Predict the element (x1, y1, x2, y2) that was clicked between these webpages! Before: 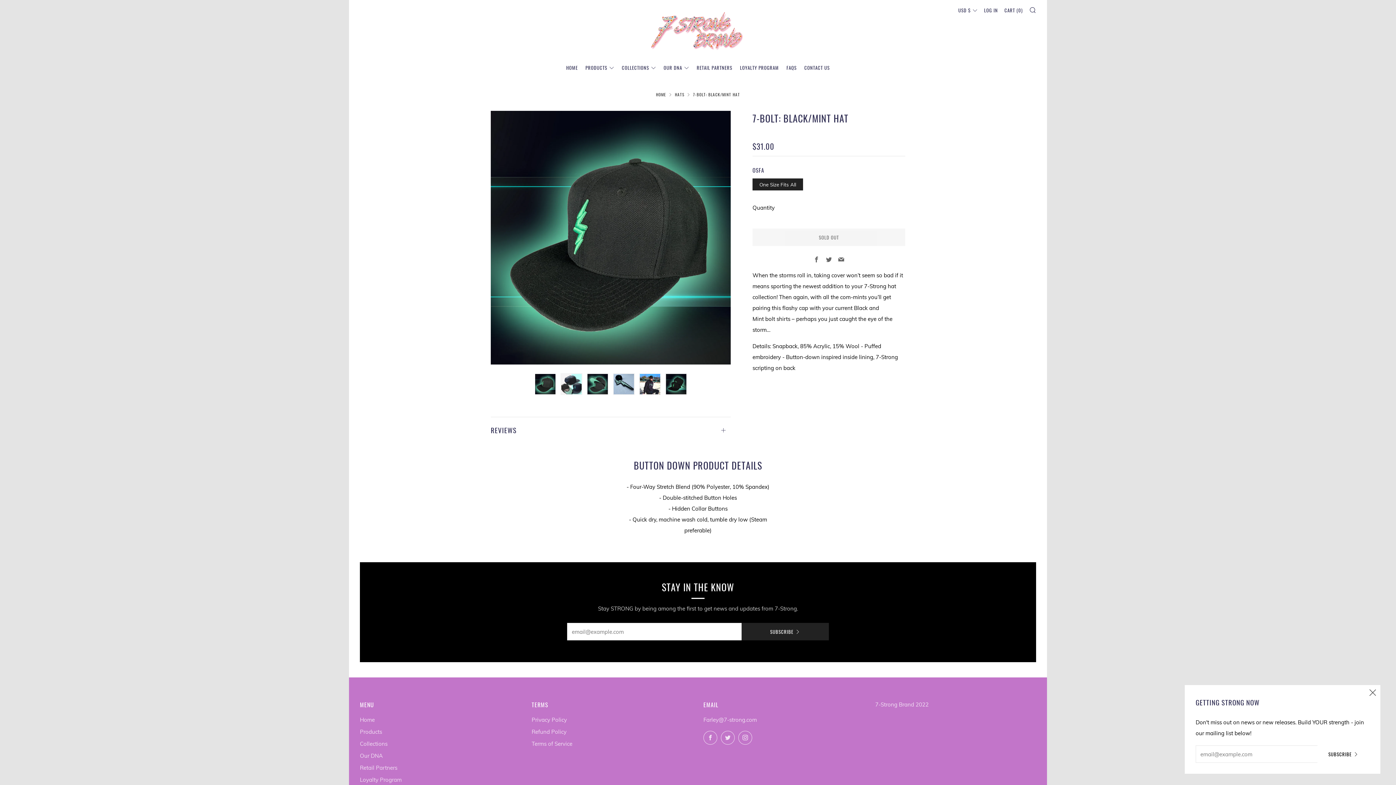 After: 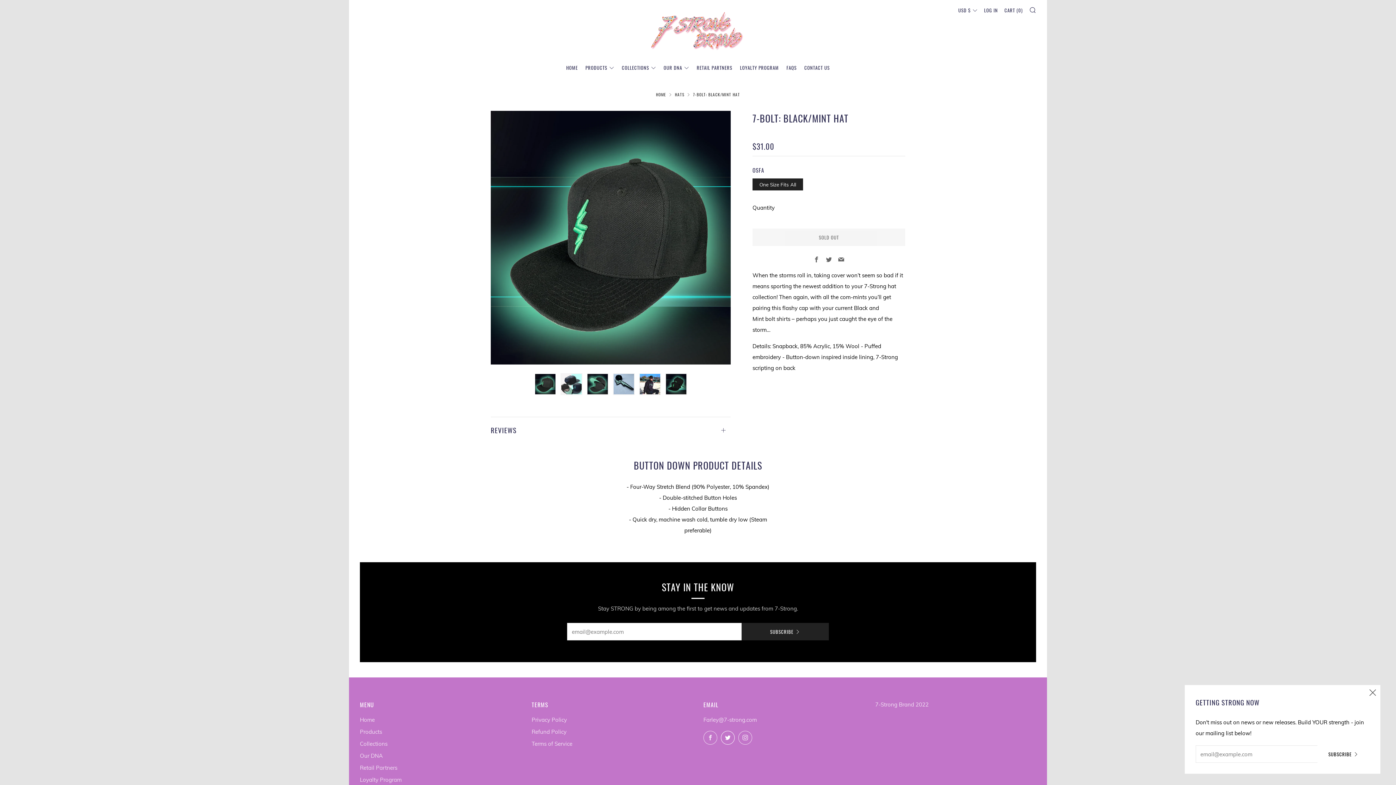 Action: bbox: (721, 731, 734, 745) label: 	
Twitter